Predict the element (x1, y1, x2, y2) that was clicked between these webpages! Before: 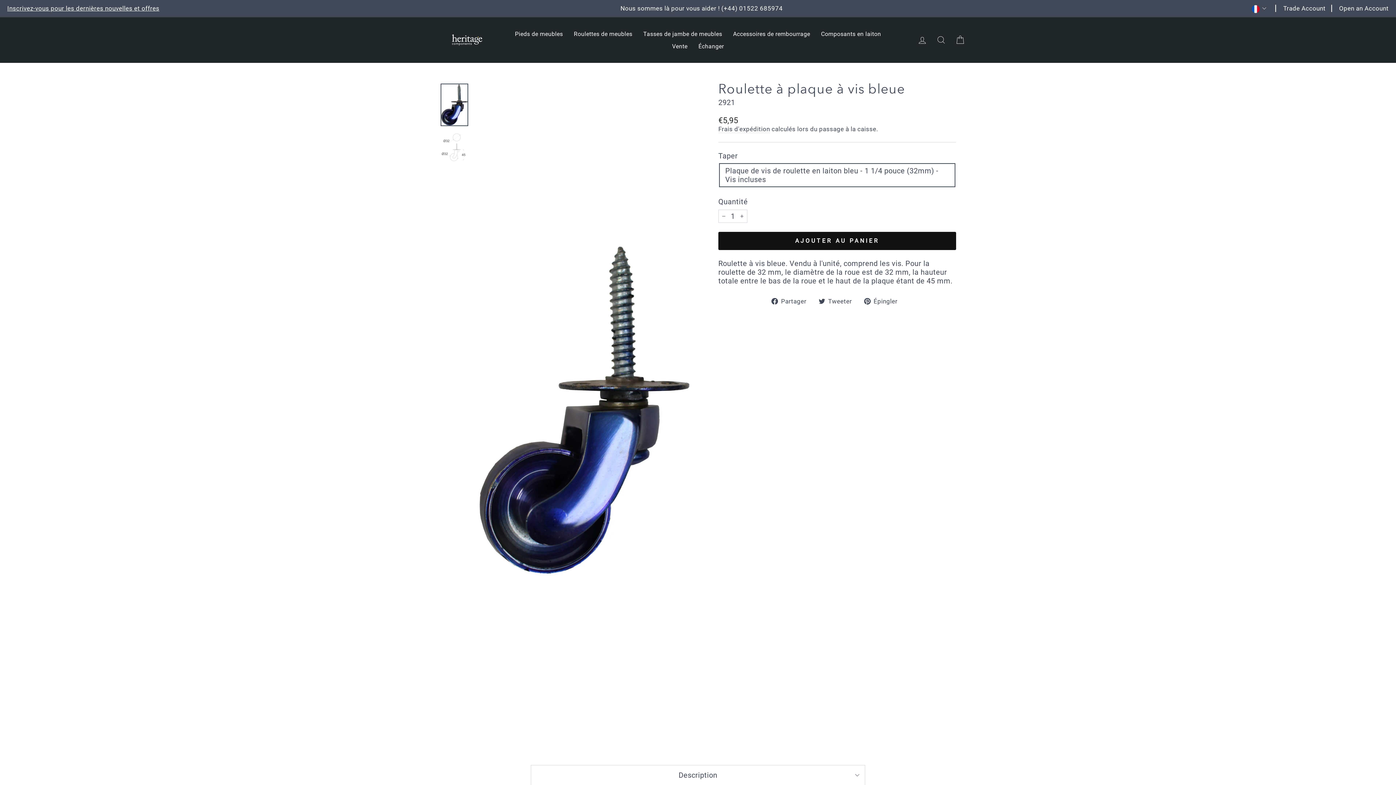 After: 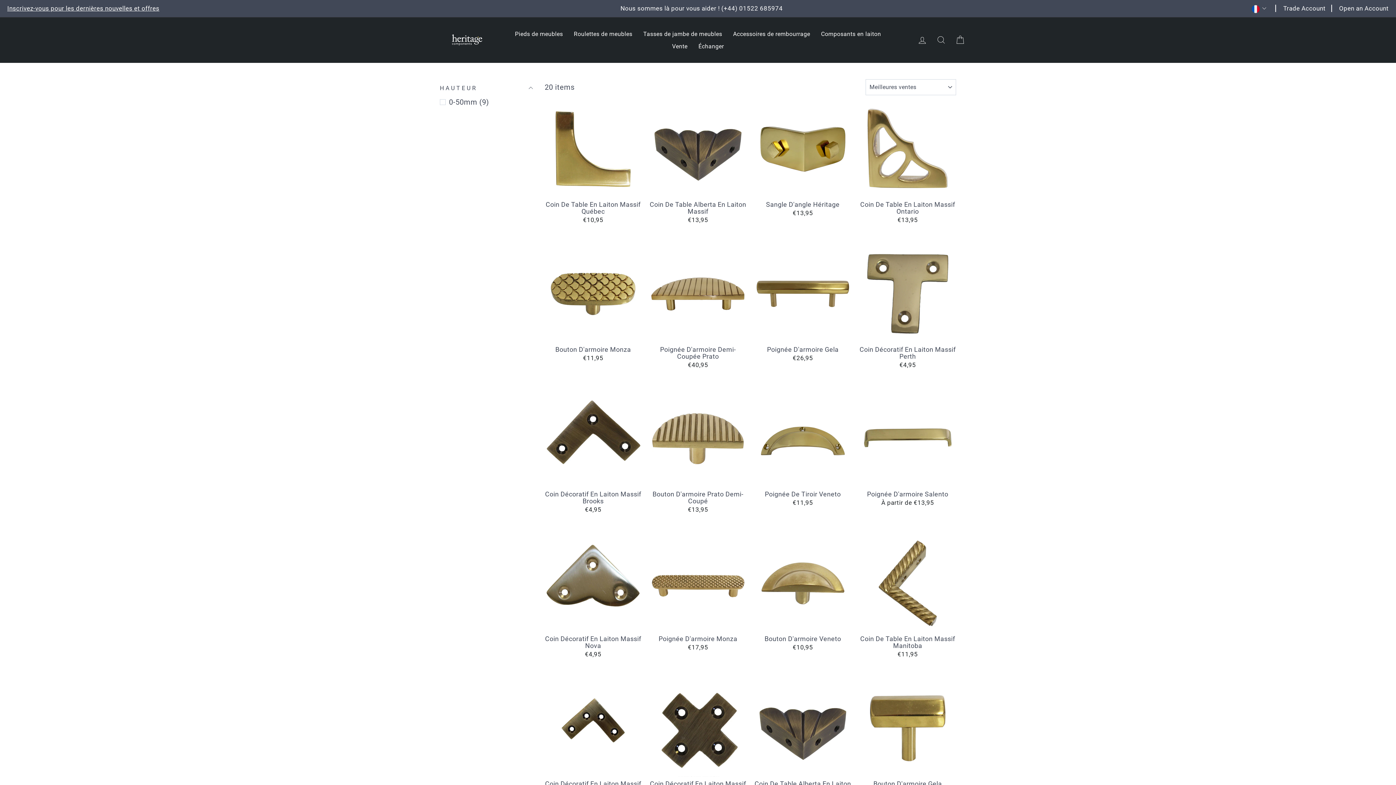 Action: bbox: (815, 27, 886, 40) label: Composants en laiton